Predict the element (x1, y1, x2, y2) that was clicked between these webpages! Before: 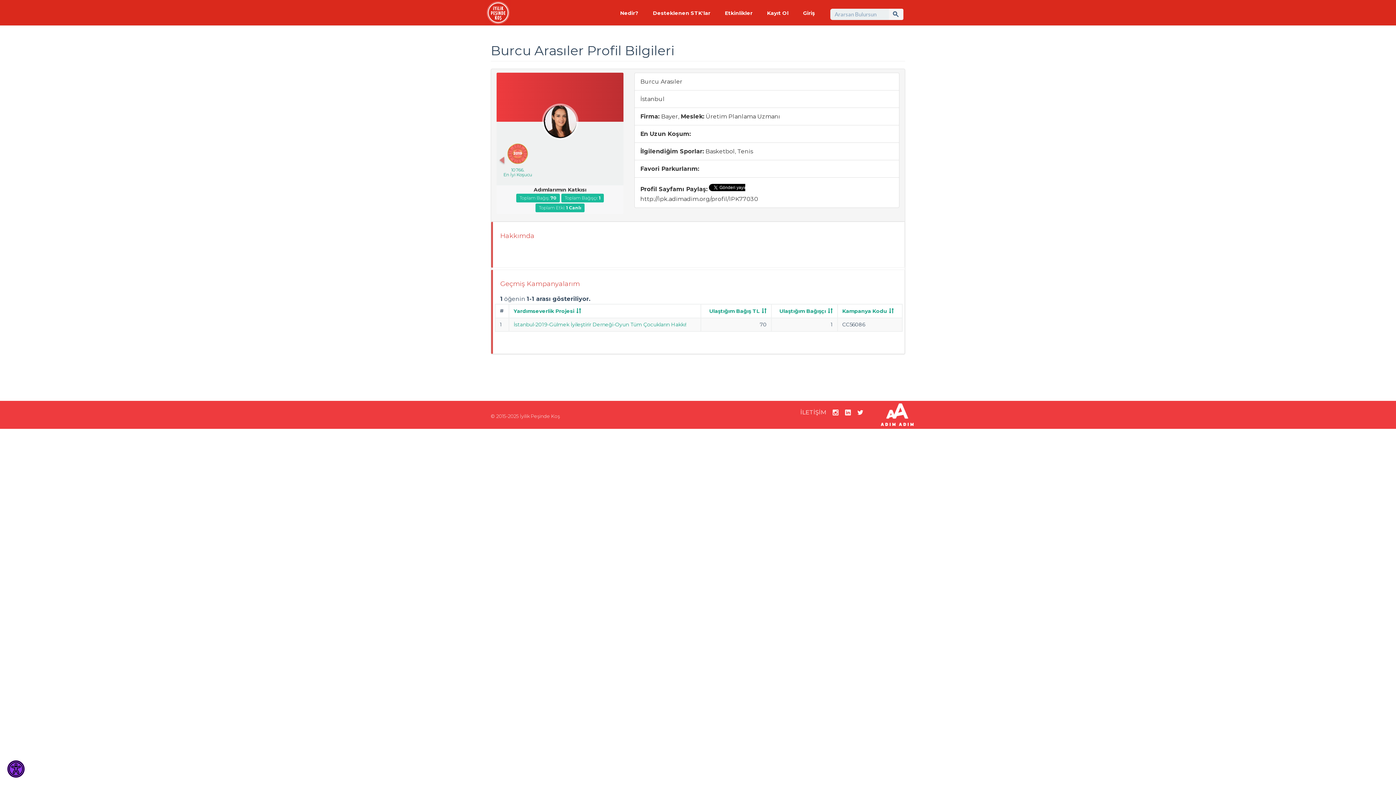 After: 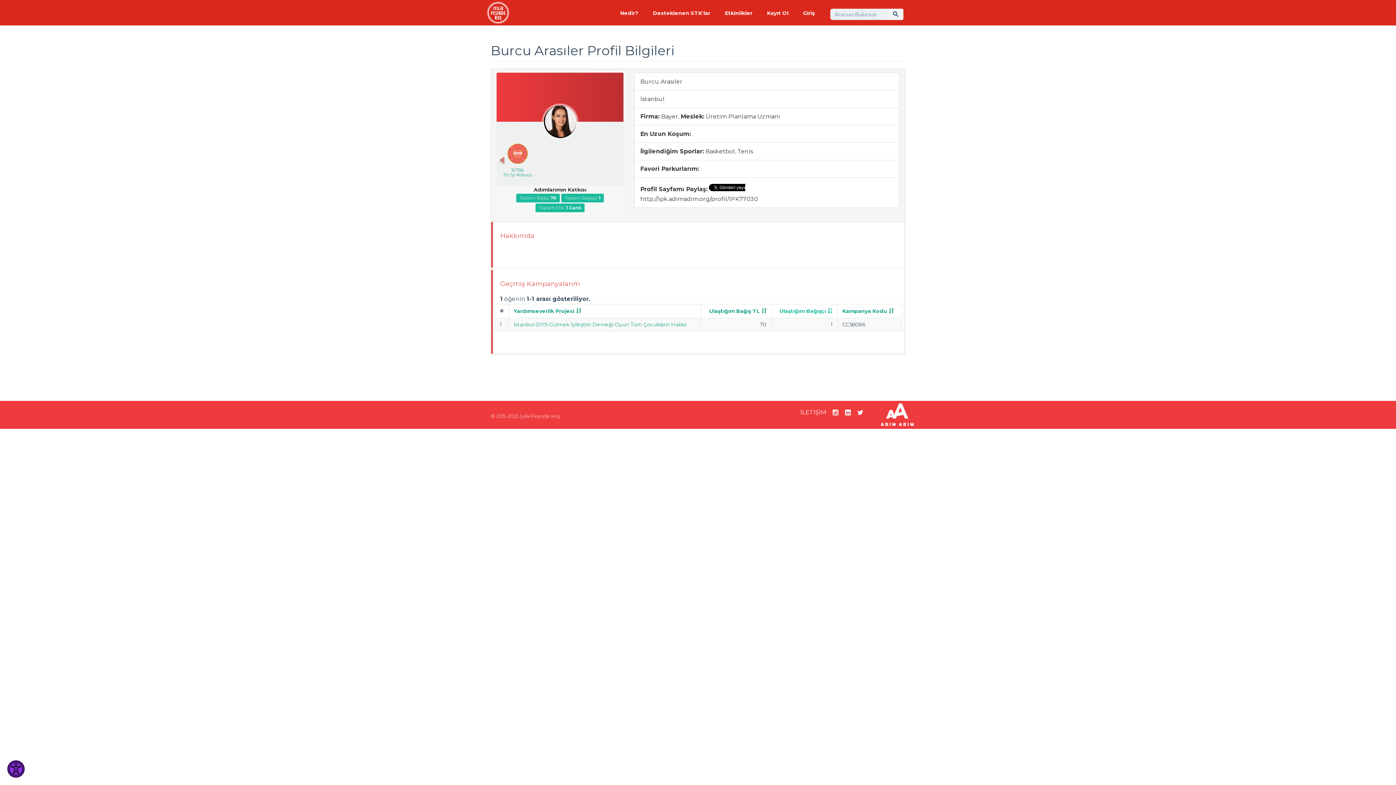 Action: label: Ulaştığım Bağışçı bbox: (779, 307, 833, 314)